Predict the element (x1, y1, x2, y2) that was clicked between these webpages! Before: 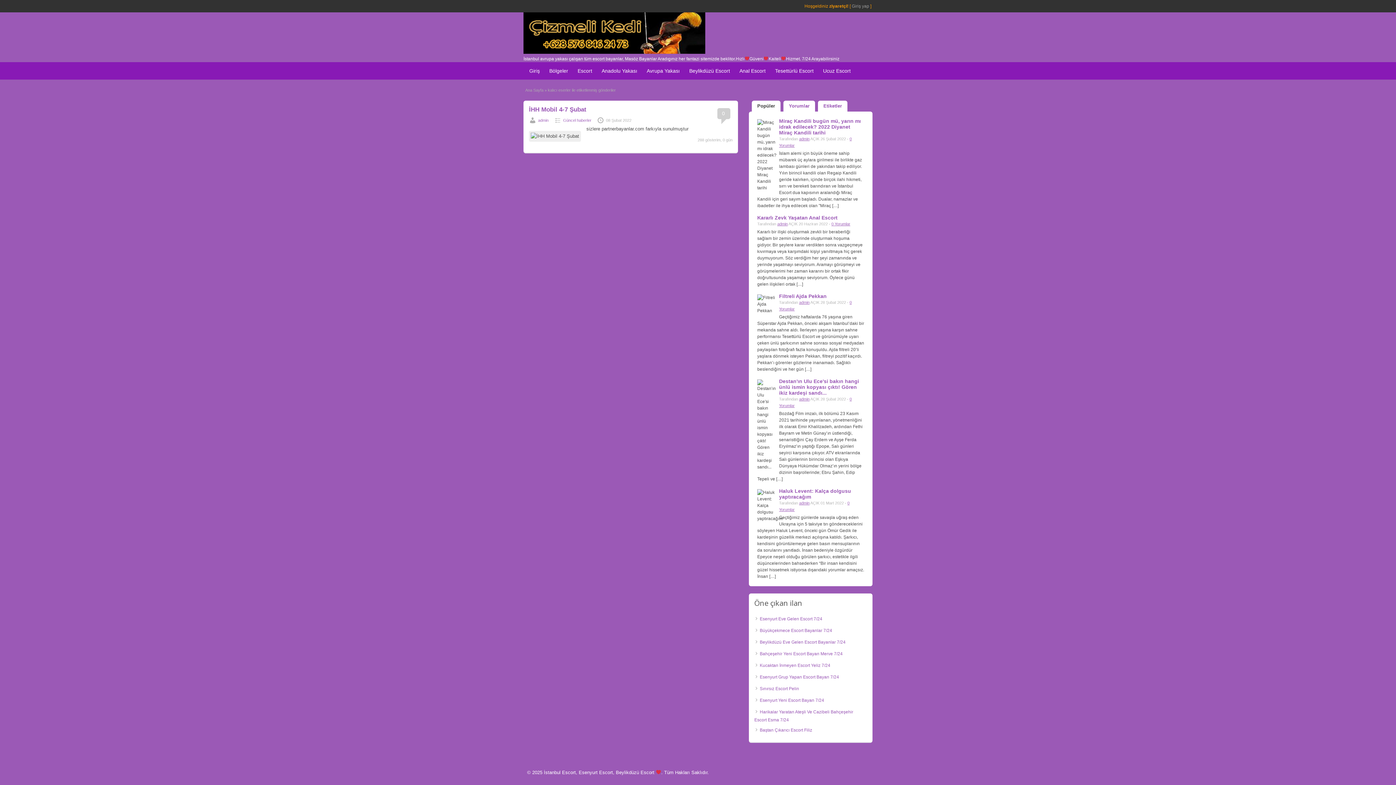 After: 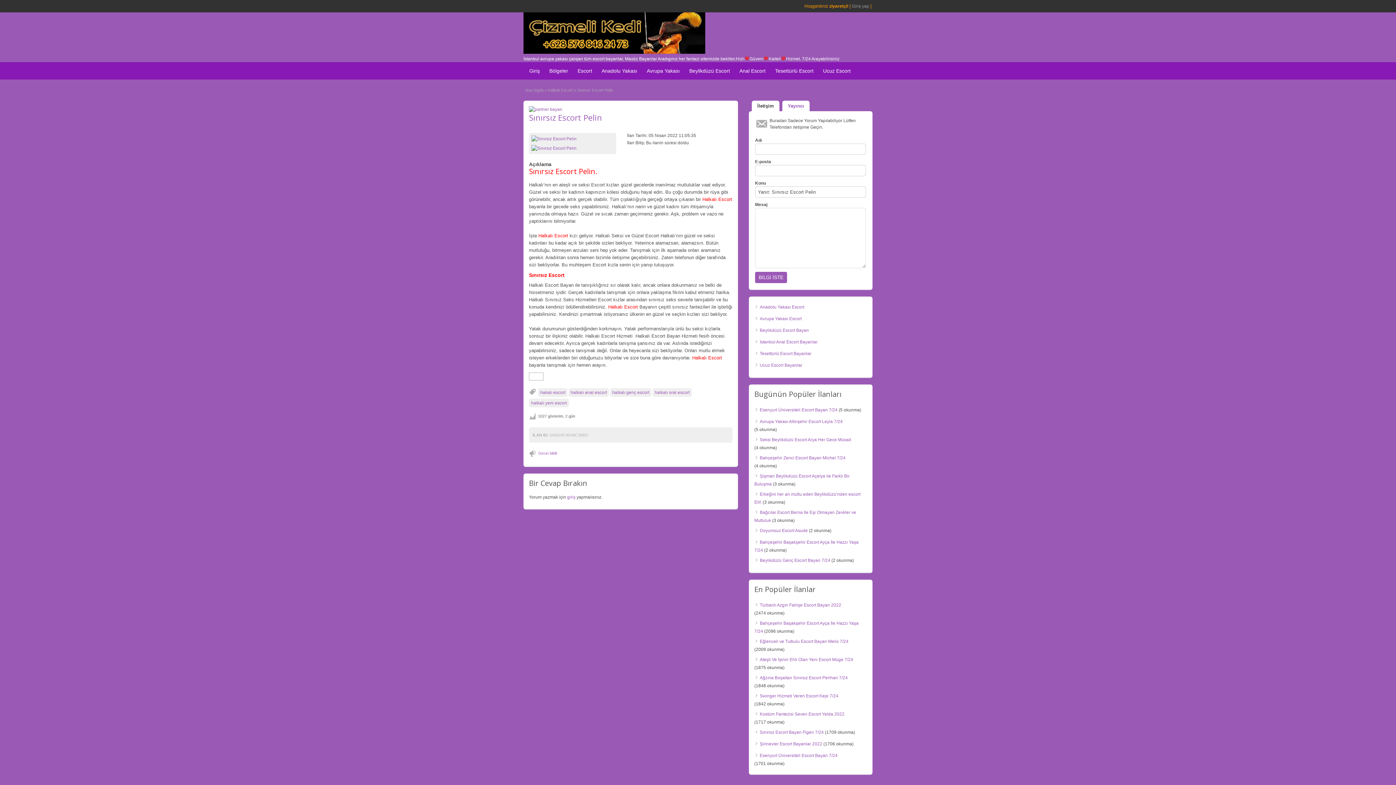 Action: label: Sınırsız Escort Pelin bbox: (760, 686, 799, 691)